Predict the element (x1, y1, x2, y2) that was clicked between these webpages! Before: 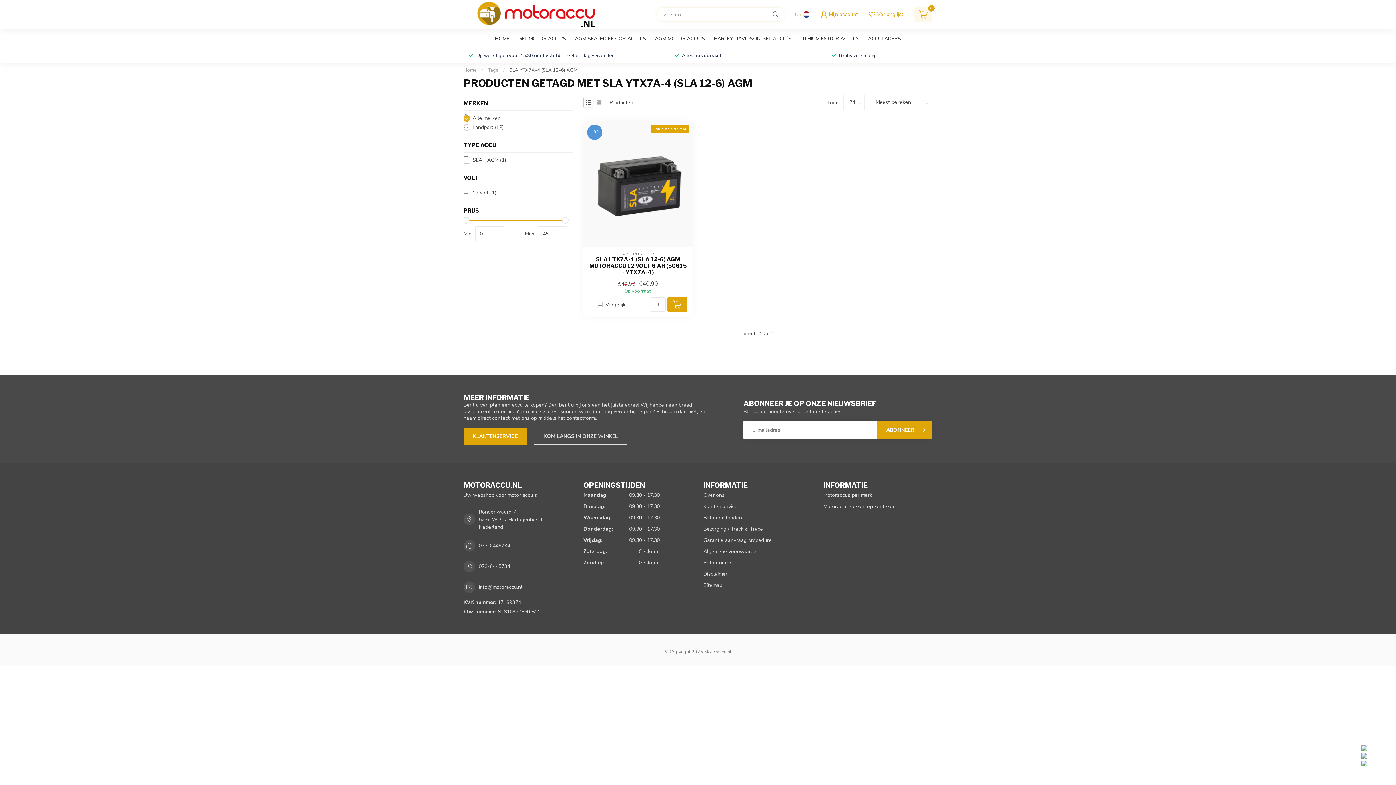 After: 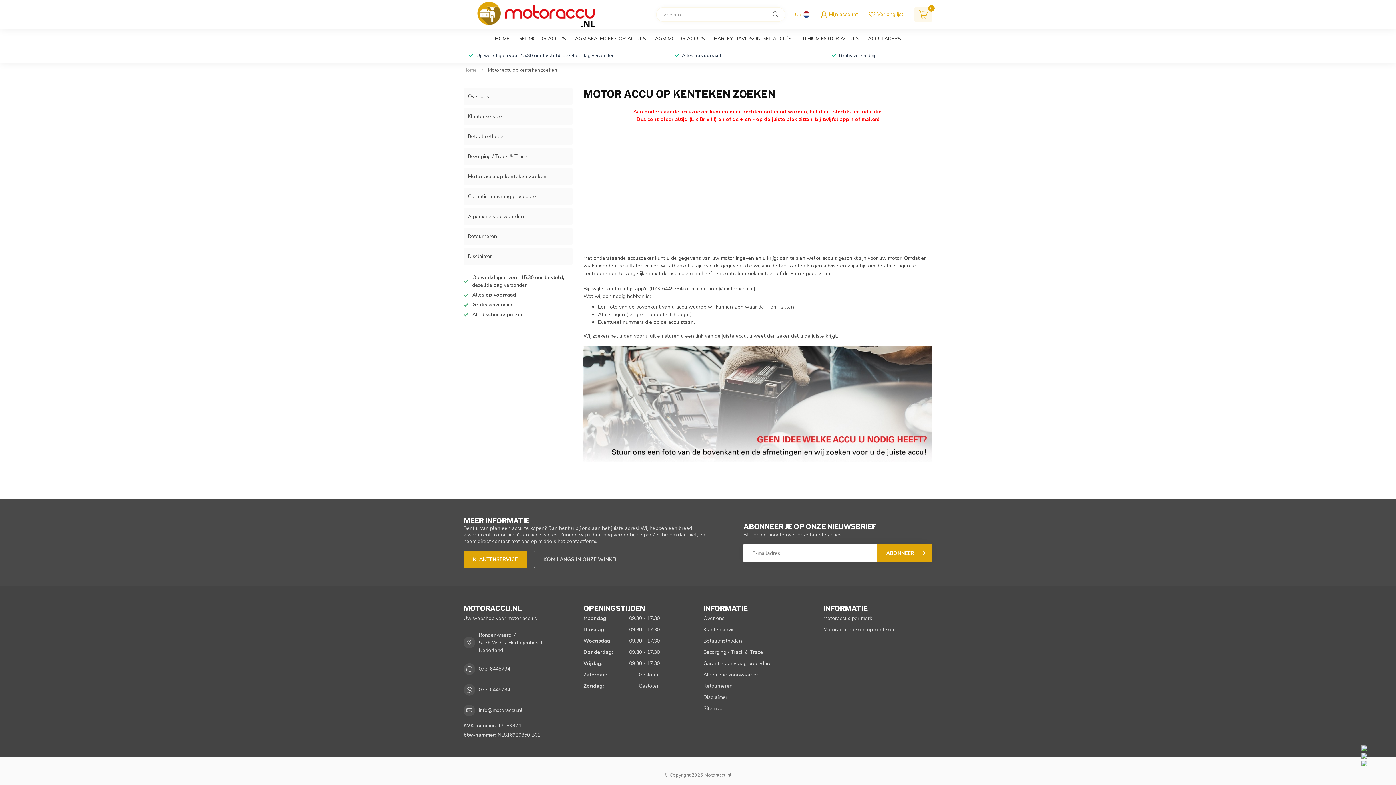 Action: bbox: (823, 501, 932, 512) label: Motoraccu zoeken op kenteken